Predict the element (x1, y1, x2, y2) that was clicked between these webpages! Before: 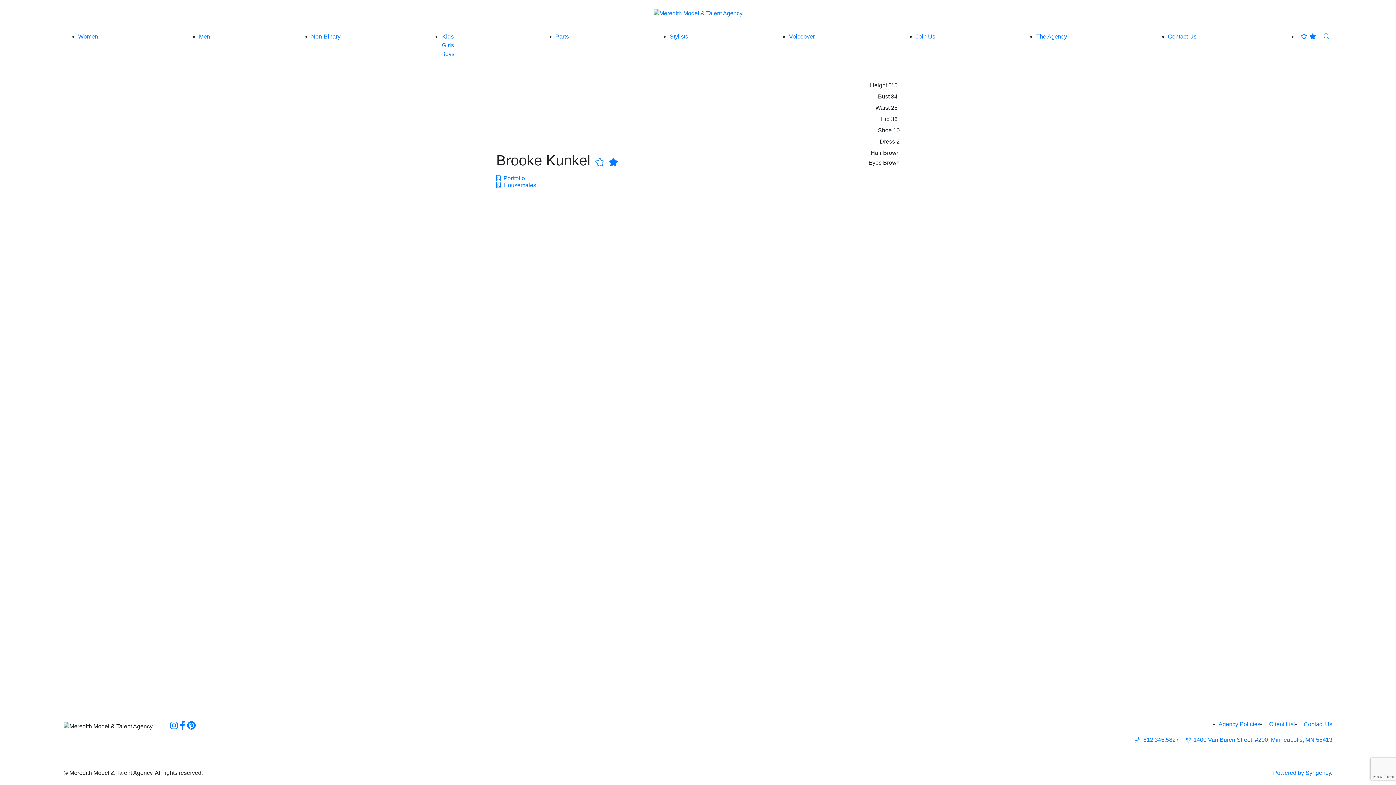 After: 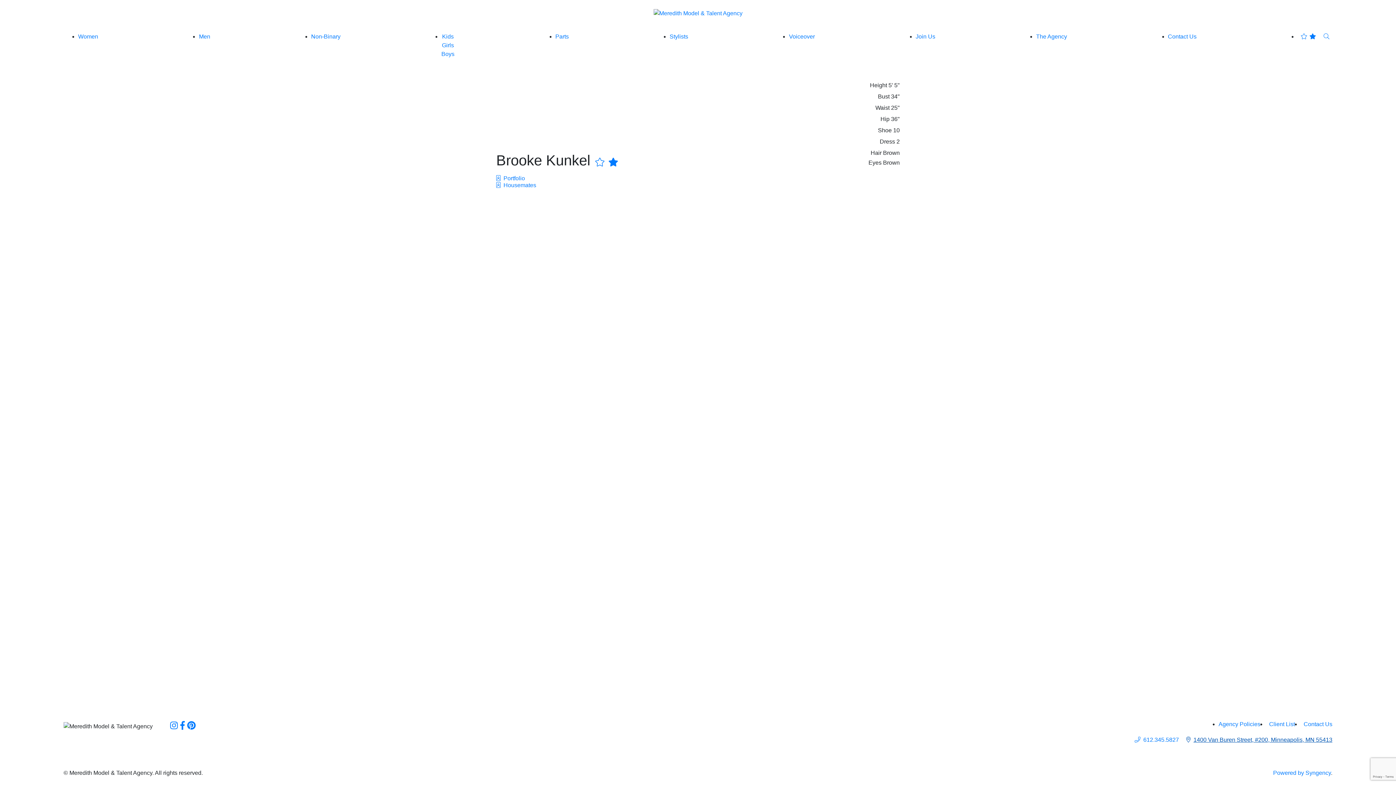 Action: label: 1400 Van Buren Street, #200, Minneapolis, MN 55413 bbox: (1186, 736, 1332, 743)